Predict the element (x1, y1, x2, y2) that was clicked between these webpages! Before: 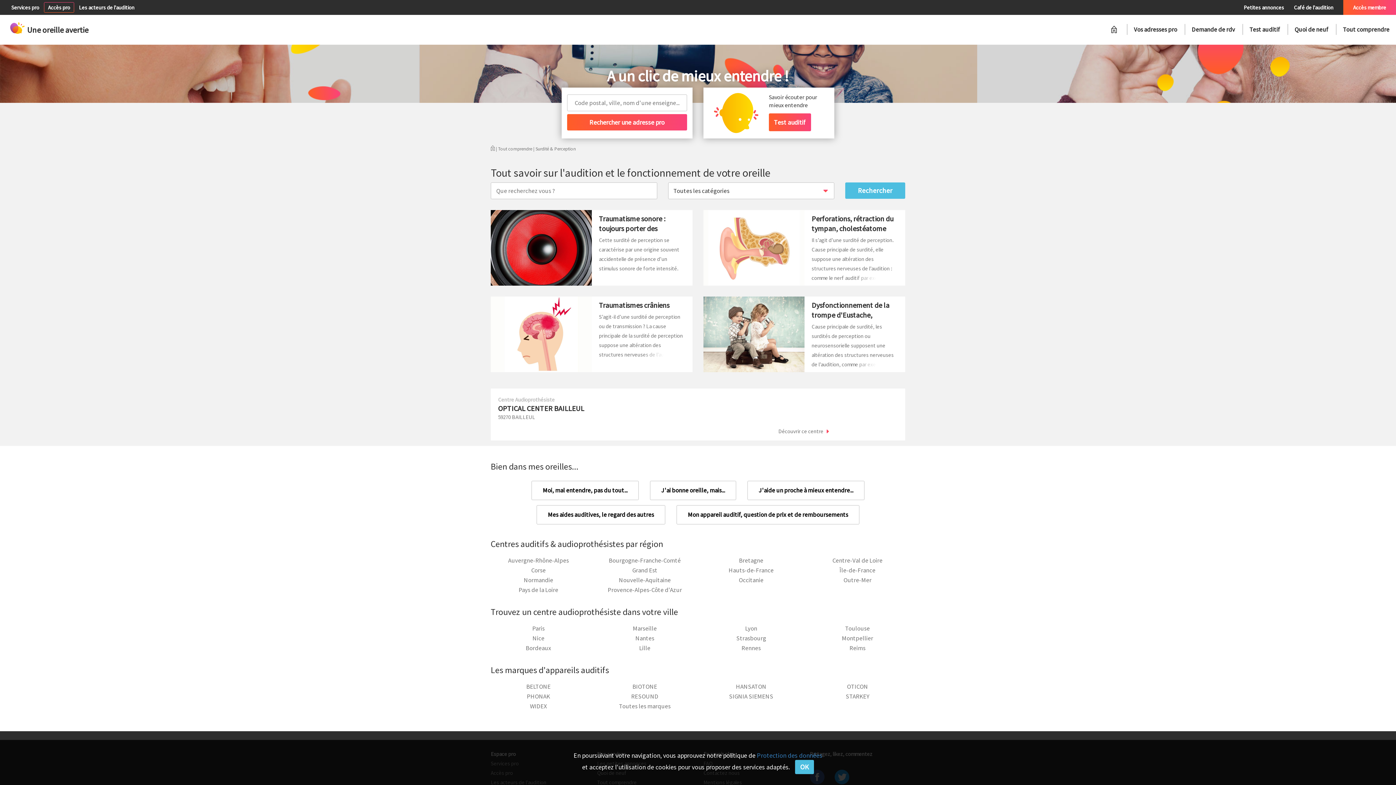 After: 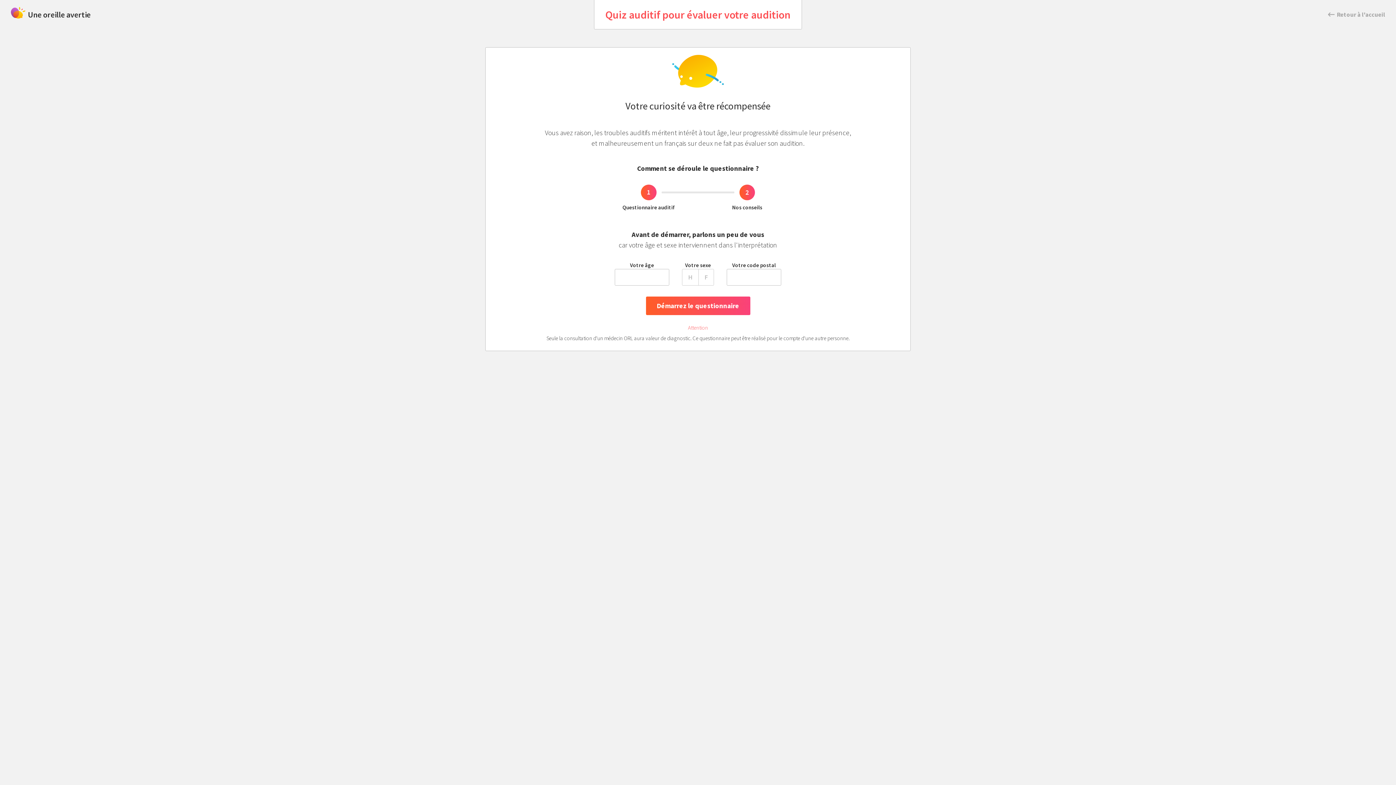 Action: bbox: (1249, 25, 1280, 33) label: Test auditif